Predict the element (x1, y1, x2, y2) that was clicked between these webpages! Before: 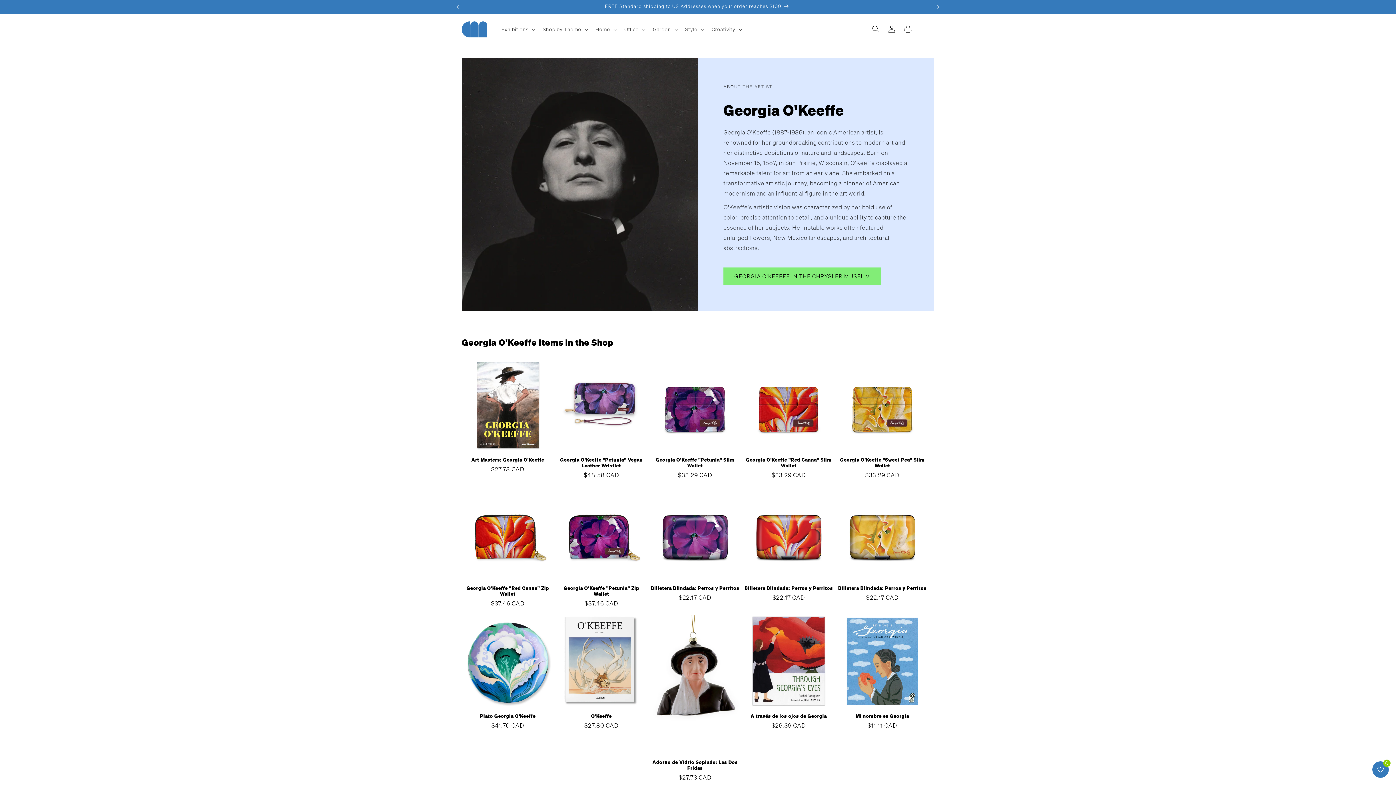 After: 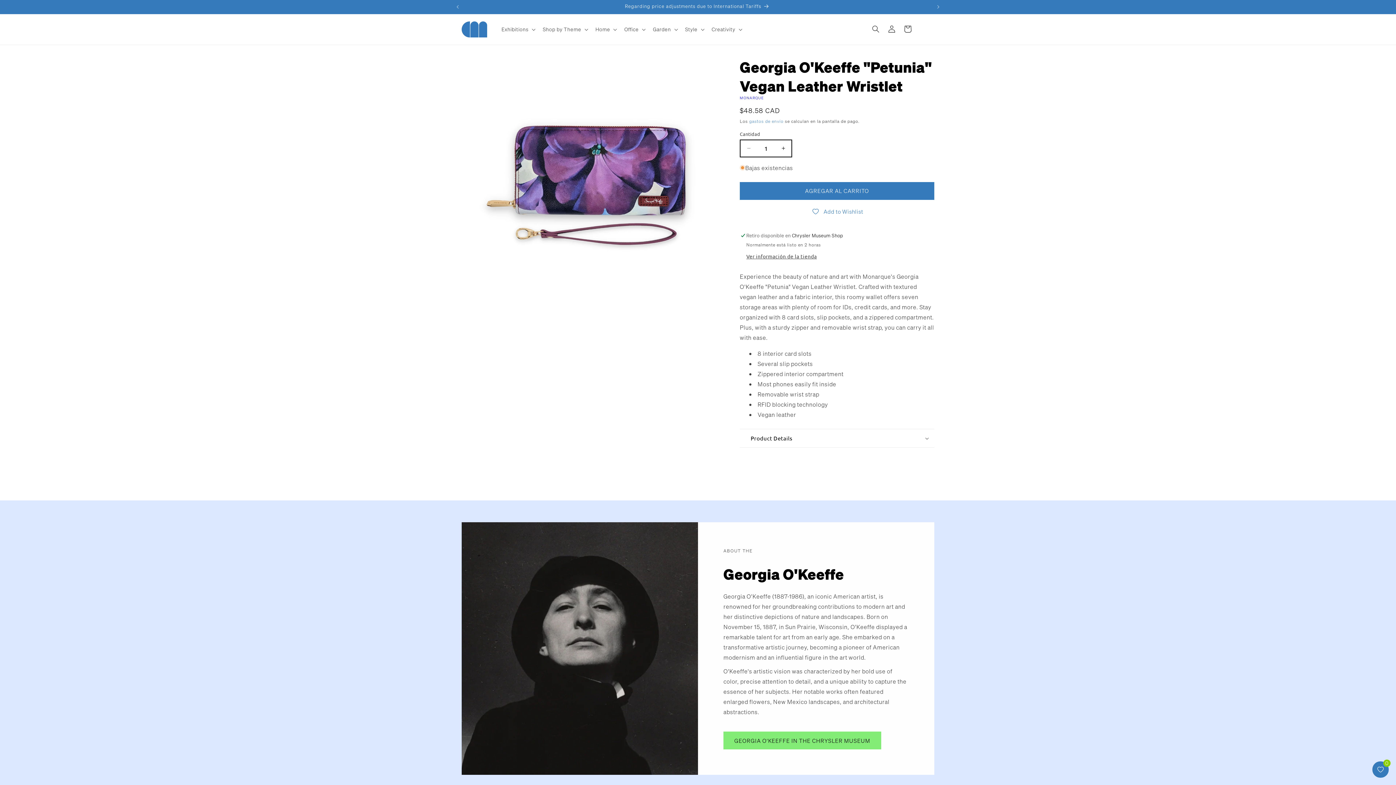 Action: label: Georgia O'Keeffe "Petunia" Vegan Leather Wristlet bbox: (555, 457, 647, 469)